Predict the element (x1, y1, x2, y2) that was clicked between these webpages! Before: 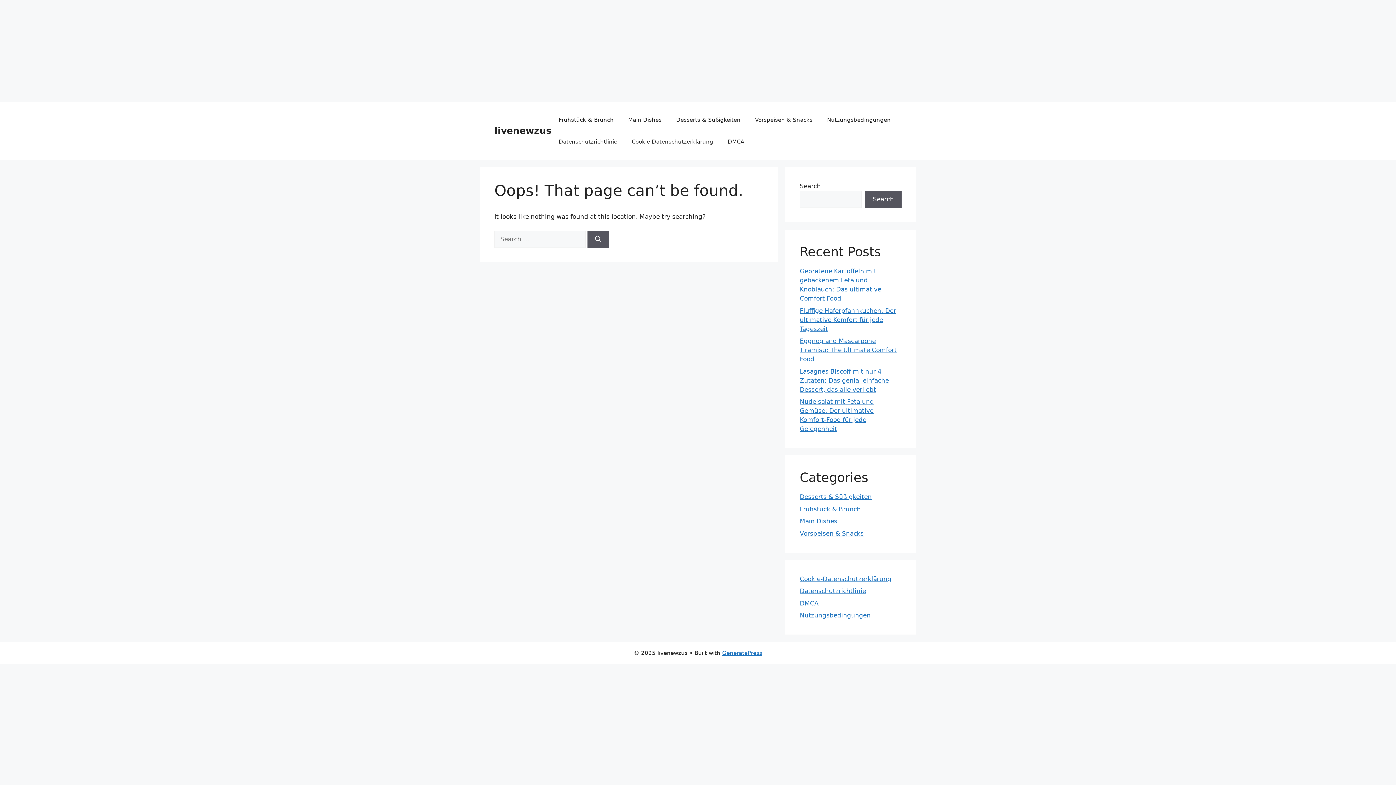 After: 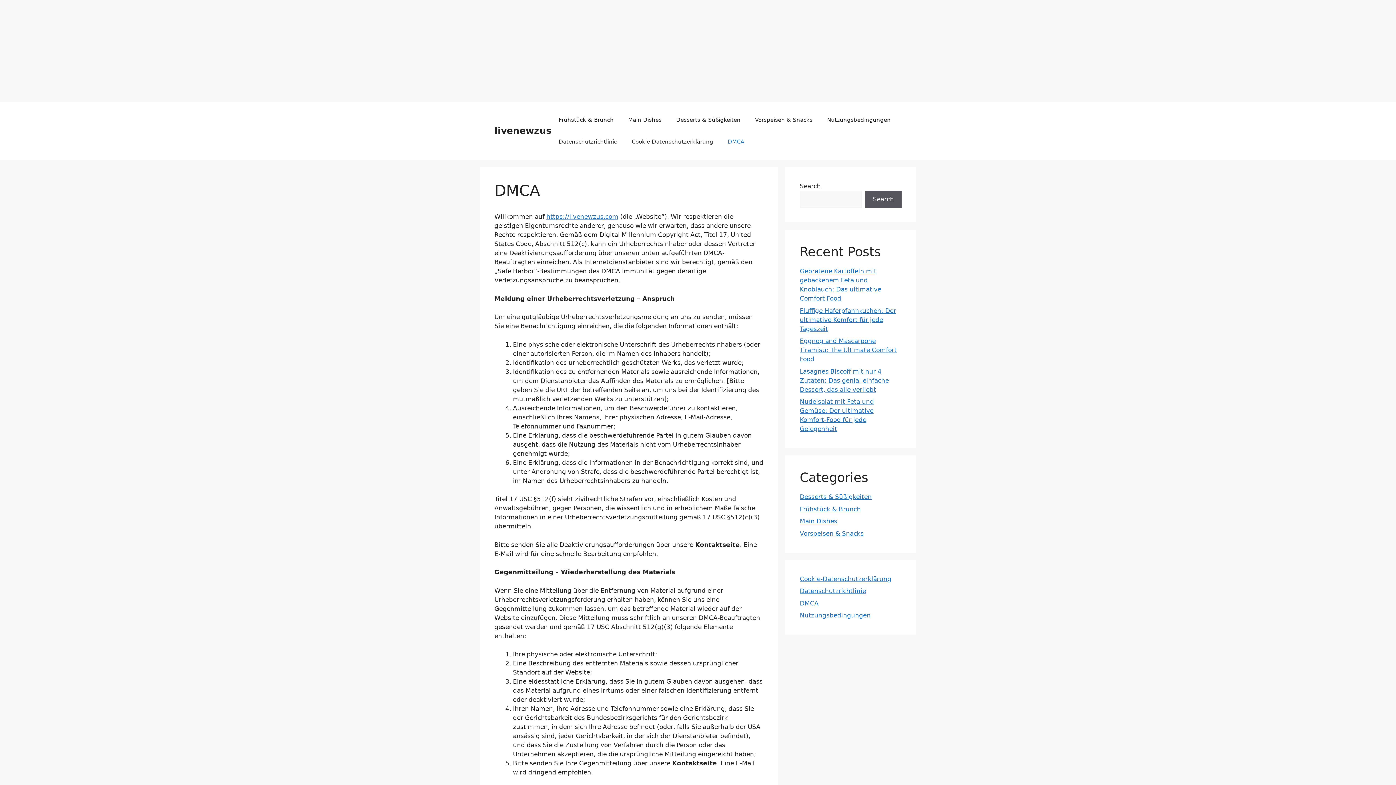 Action: bbox: (720, 130, 751, 152) label: DMCA